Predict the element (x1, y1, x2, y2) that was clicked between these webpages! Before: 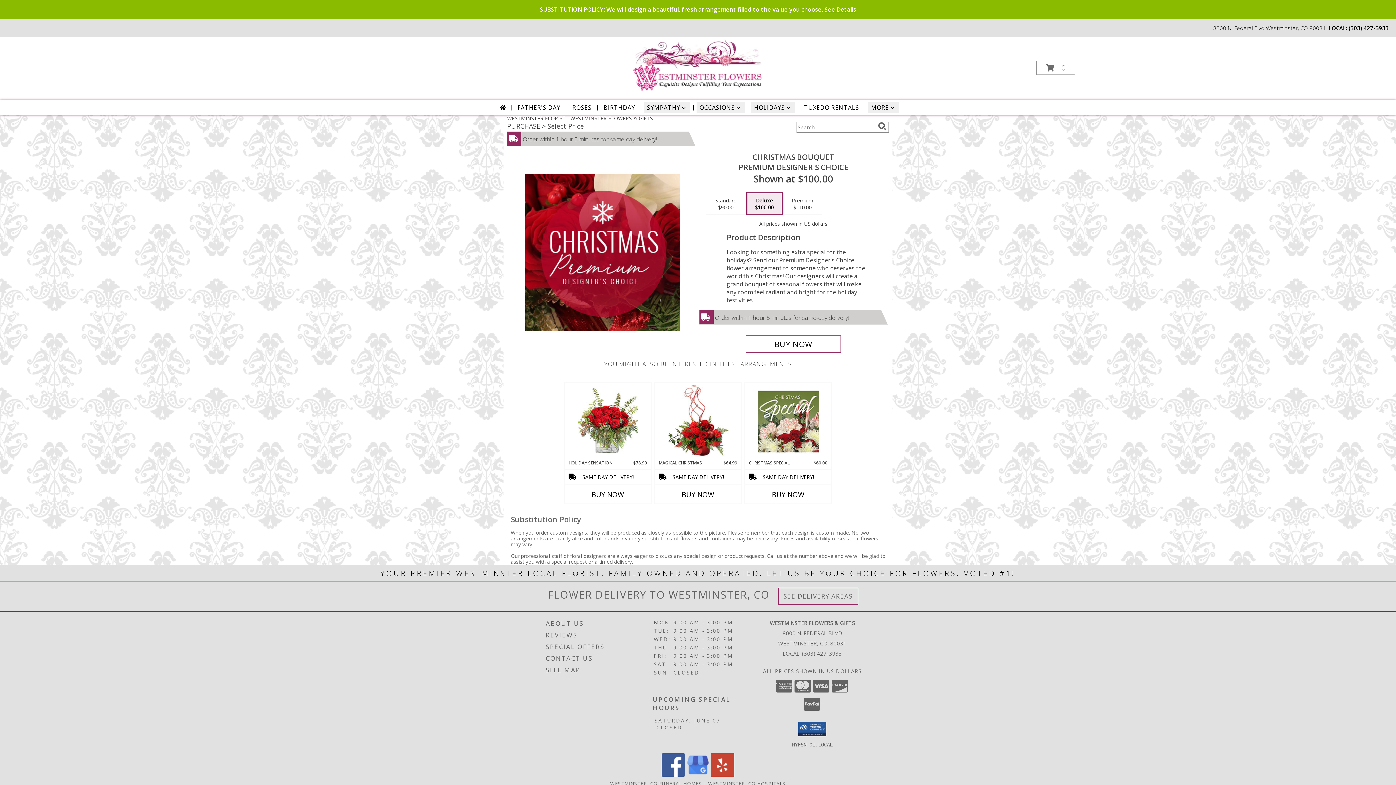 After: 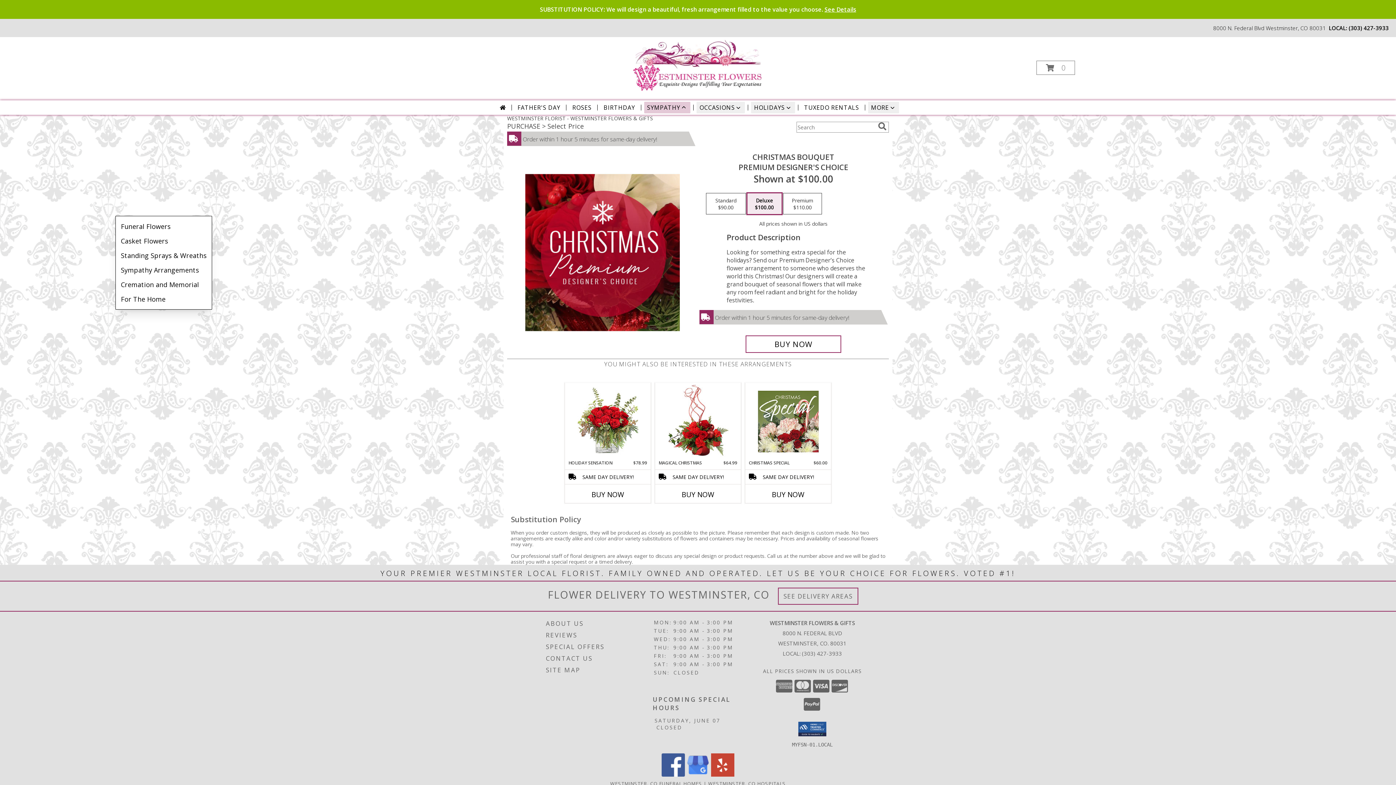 Action: label: SYMPATHY bbox: (644, 101, 690, 113)